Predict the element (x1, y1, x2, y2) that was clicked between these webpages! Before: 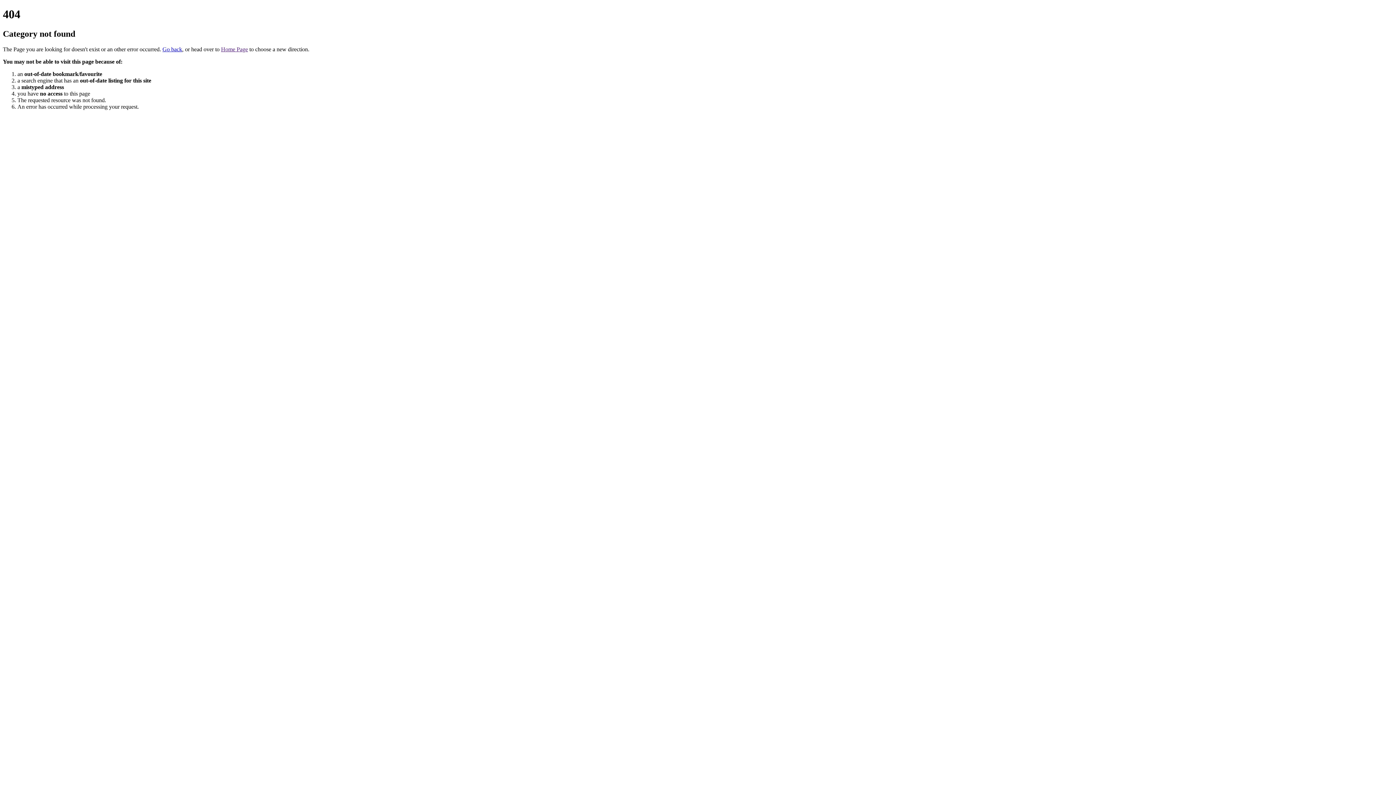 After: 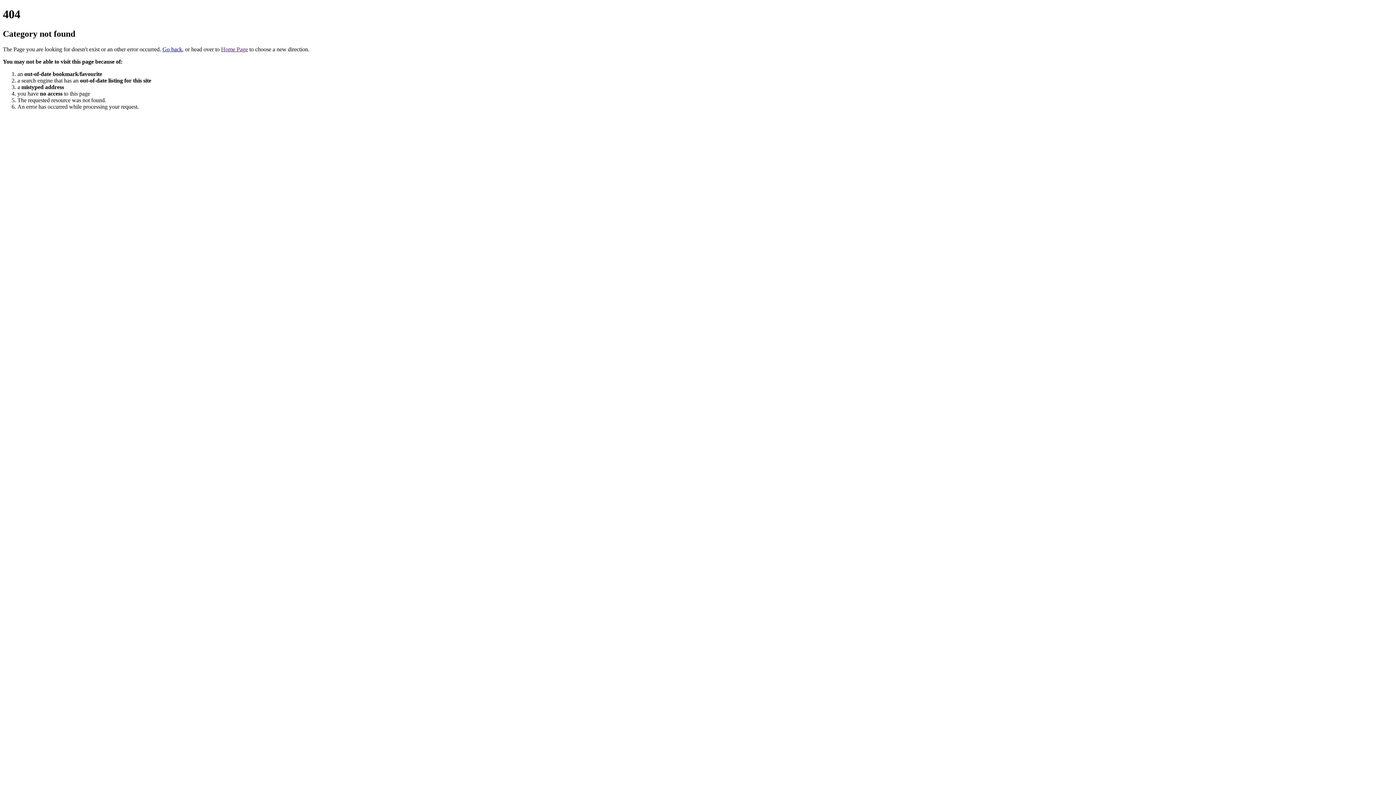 Action: bbox: (221, 46, 248, 52) label: Home Page